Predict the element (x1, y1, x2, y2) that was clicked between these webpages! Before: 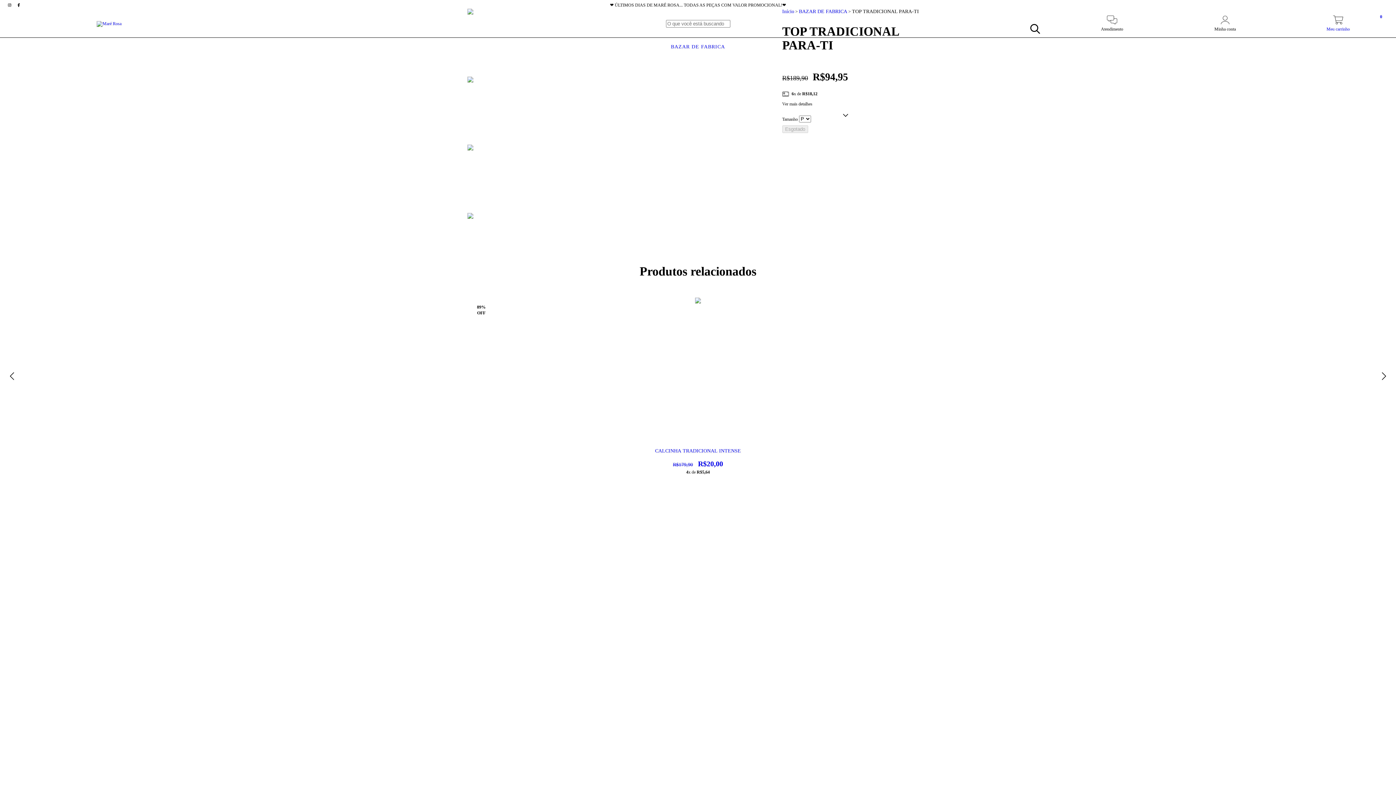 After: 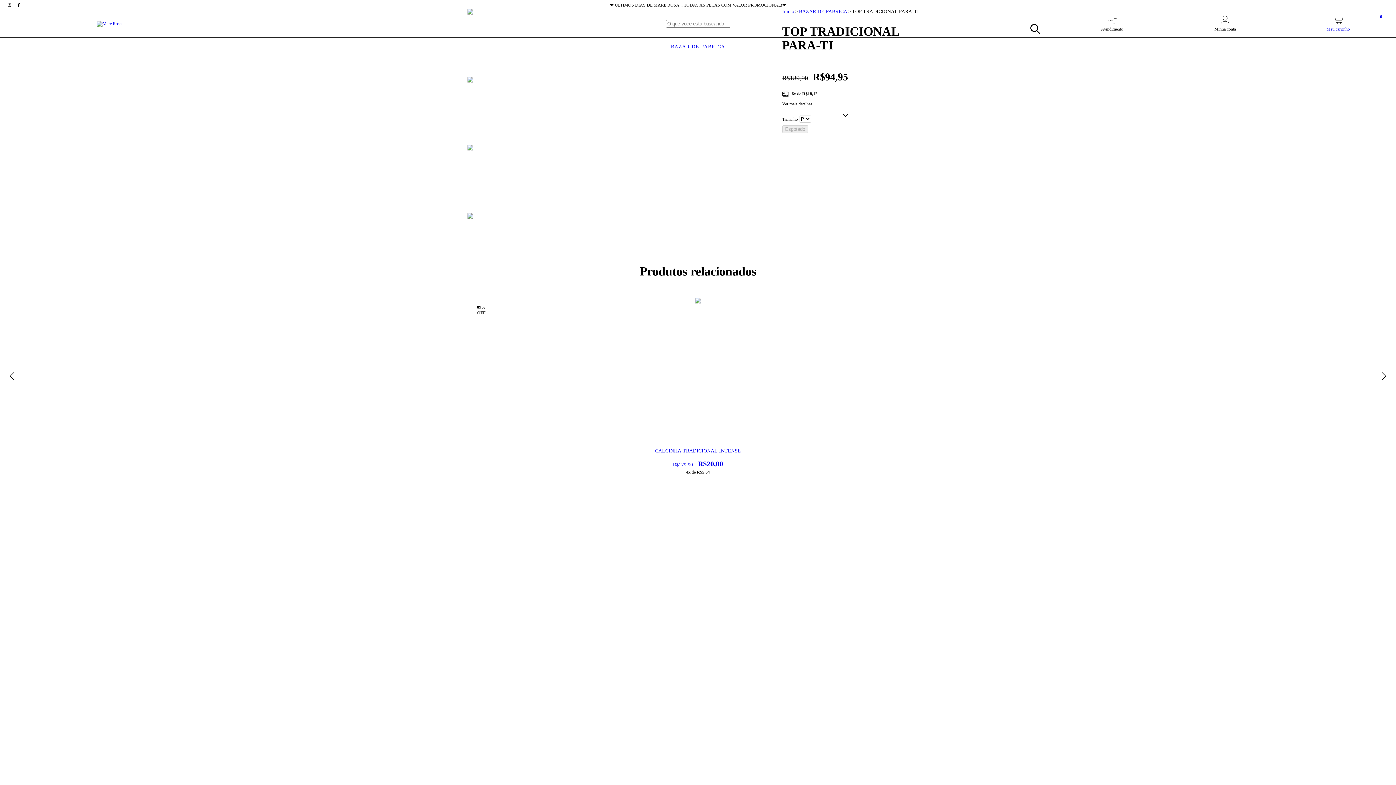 Action: bbox: (467, 212, 509, 240)